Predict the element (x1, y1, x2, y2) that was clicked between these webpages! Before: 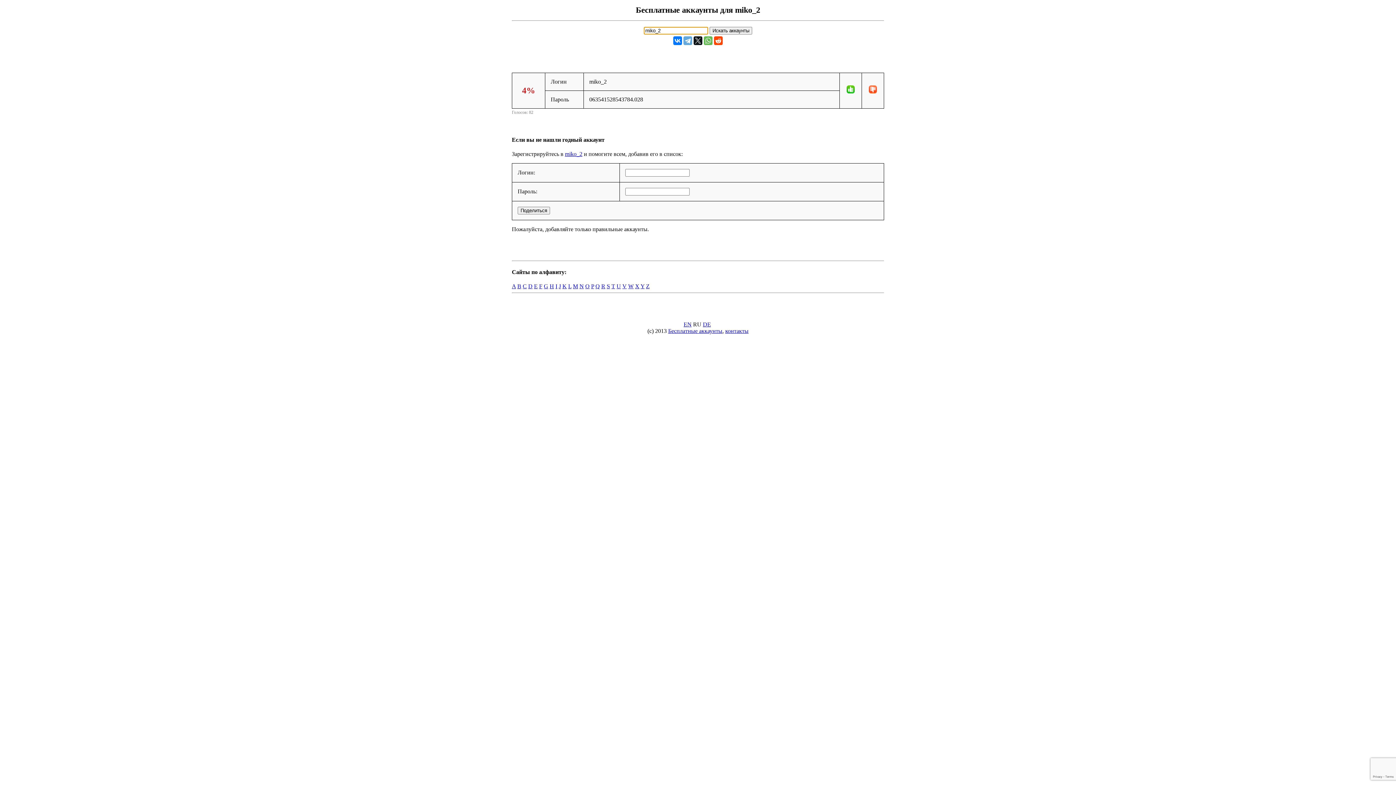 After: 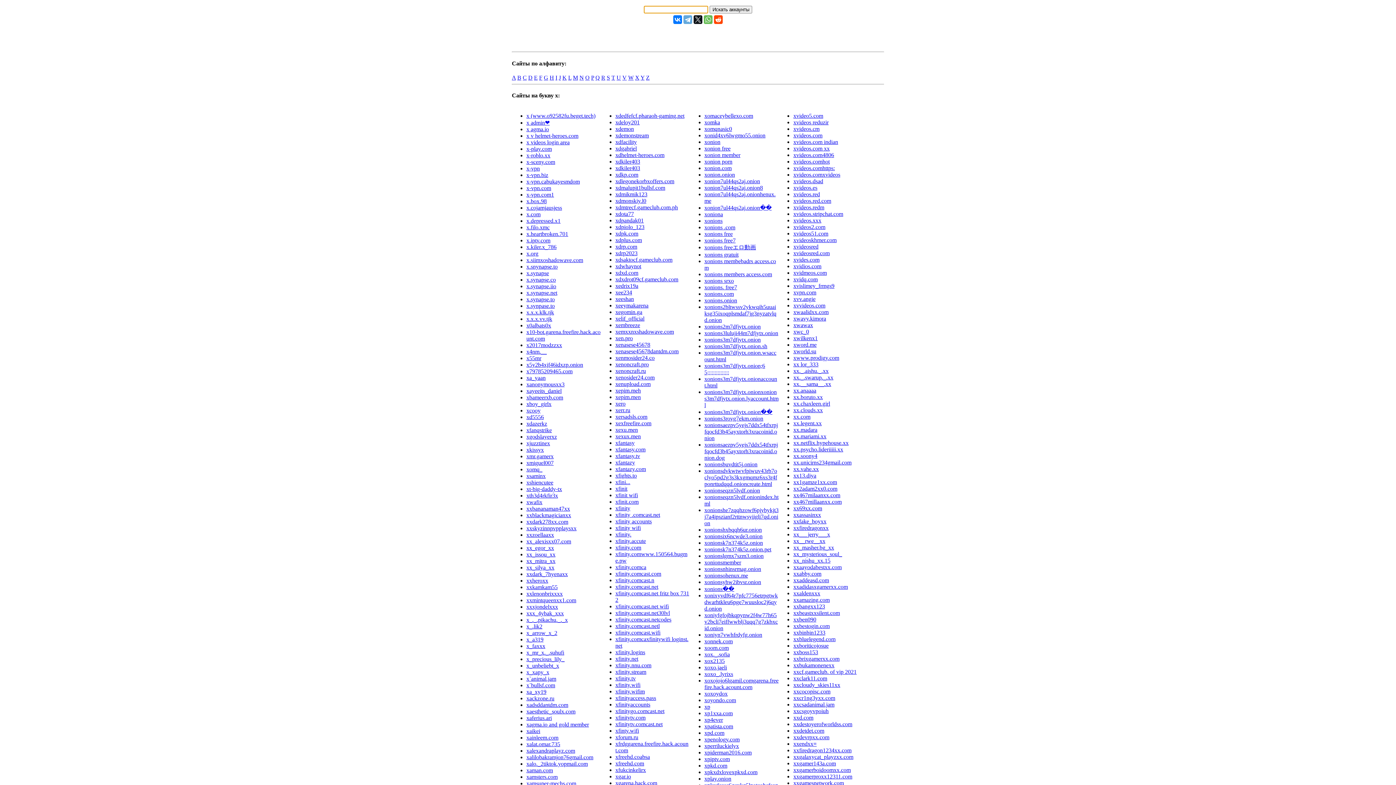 Action: bbox: (635, 283, 639, 289) label: X